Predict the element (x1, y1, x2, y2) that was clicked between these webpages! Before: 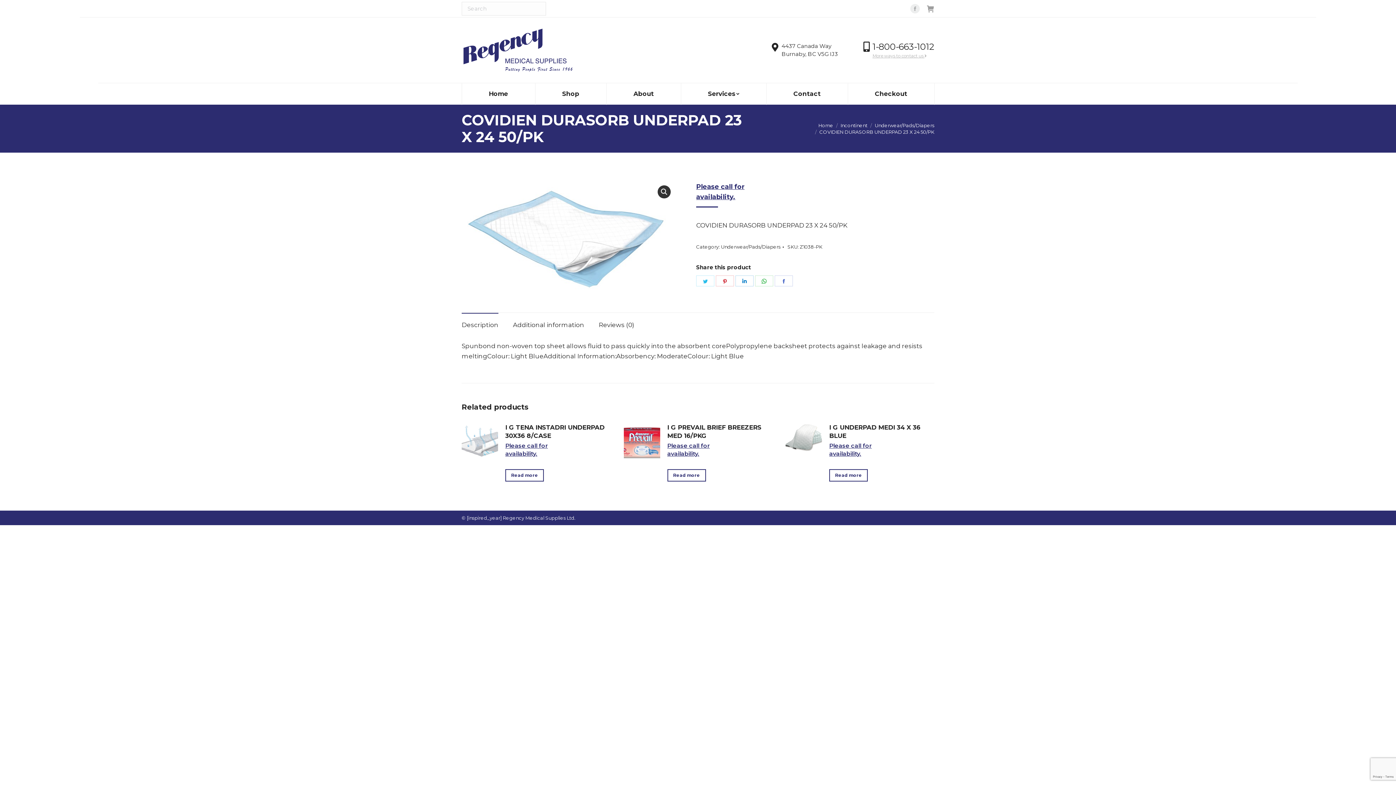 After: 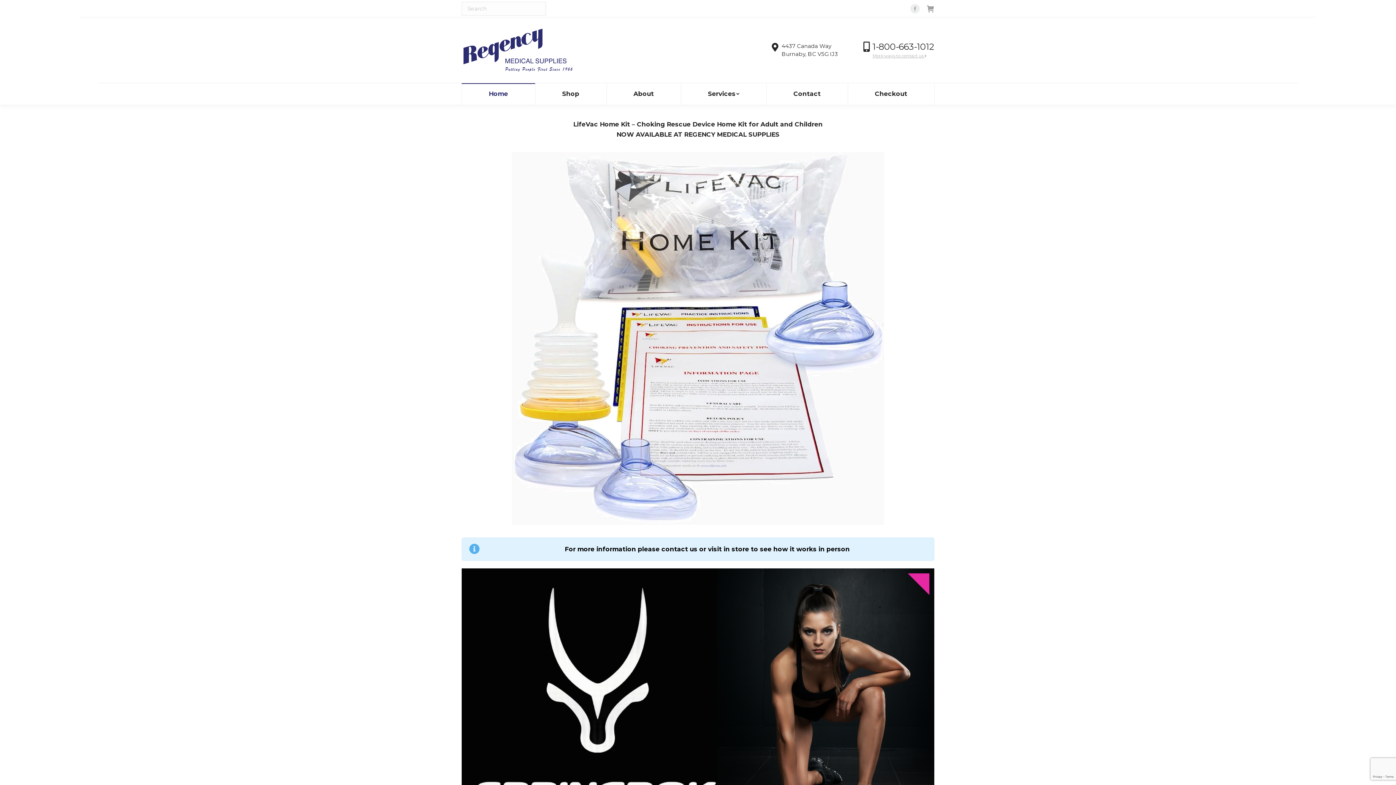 Action: bbox: (461, 24, 574, 75)